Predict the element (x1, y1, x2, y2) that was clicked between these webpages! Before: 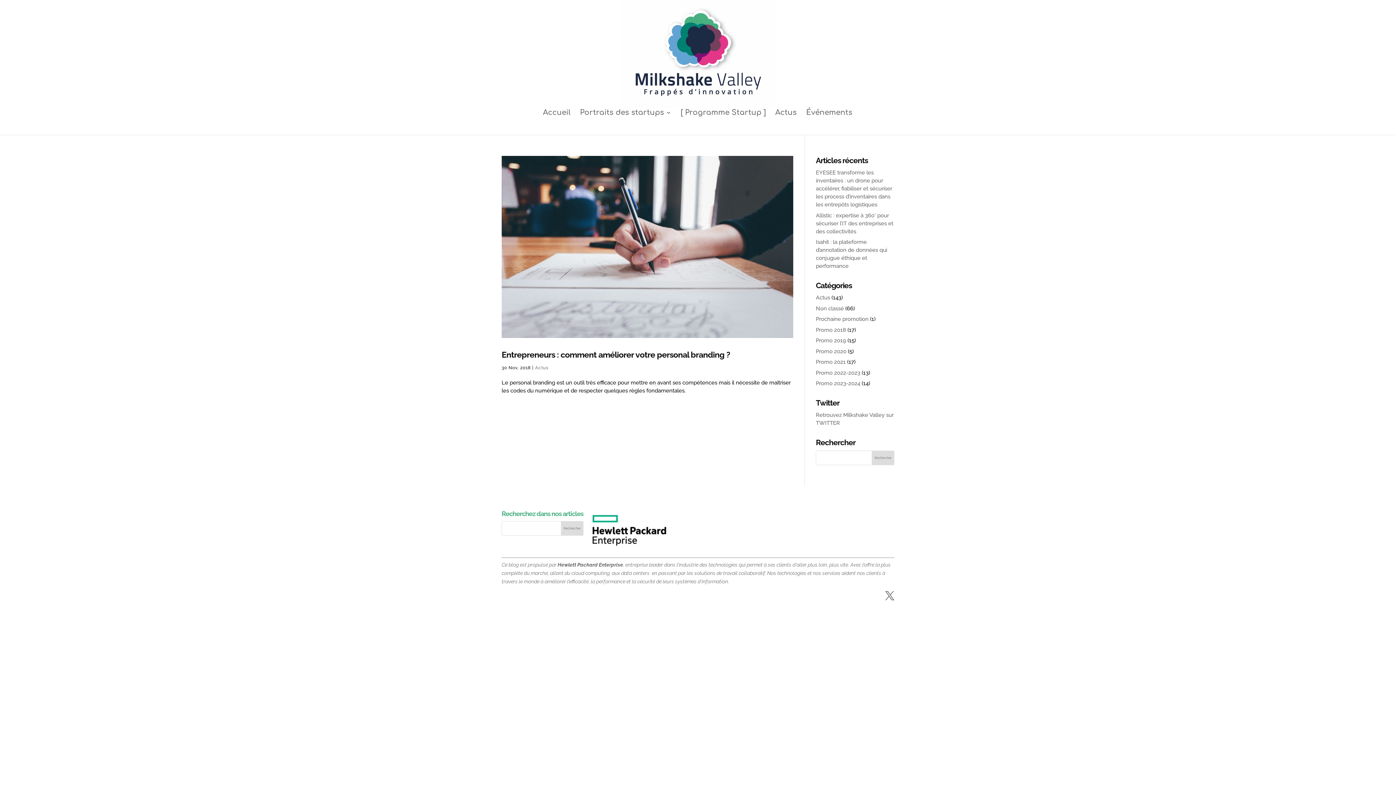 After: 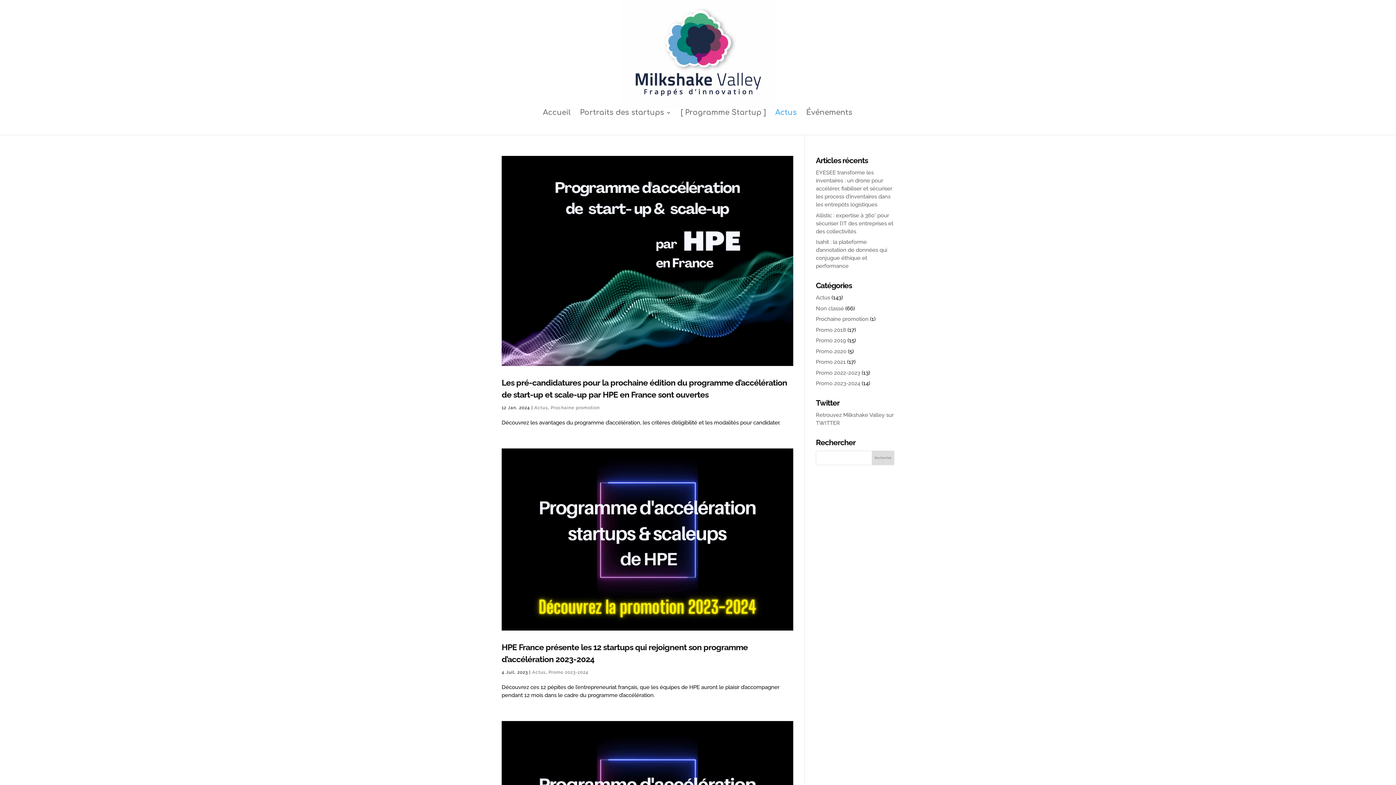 Action: label: Actus bbox: (775, 110, 796, 134)